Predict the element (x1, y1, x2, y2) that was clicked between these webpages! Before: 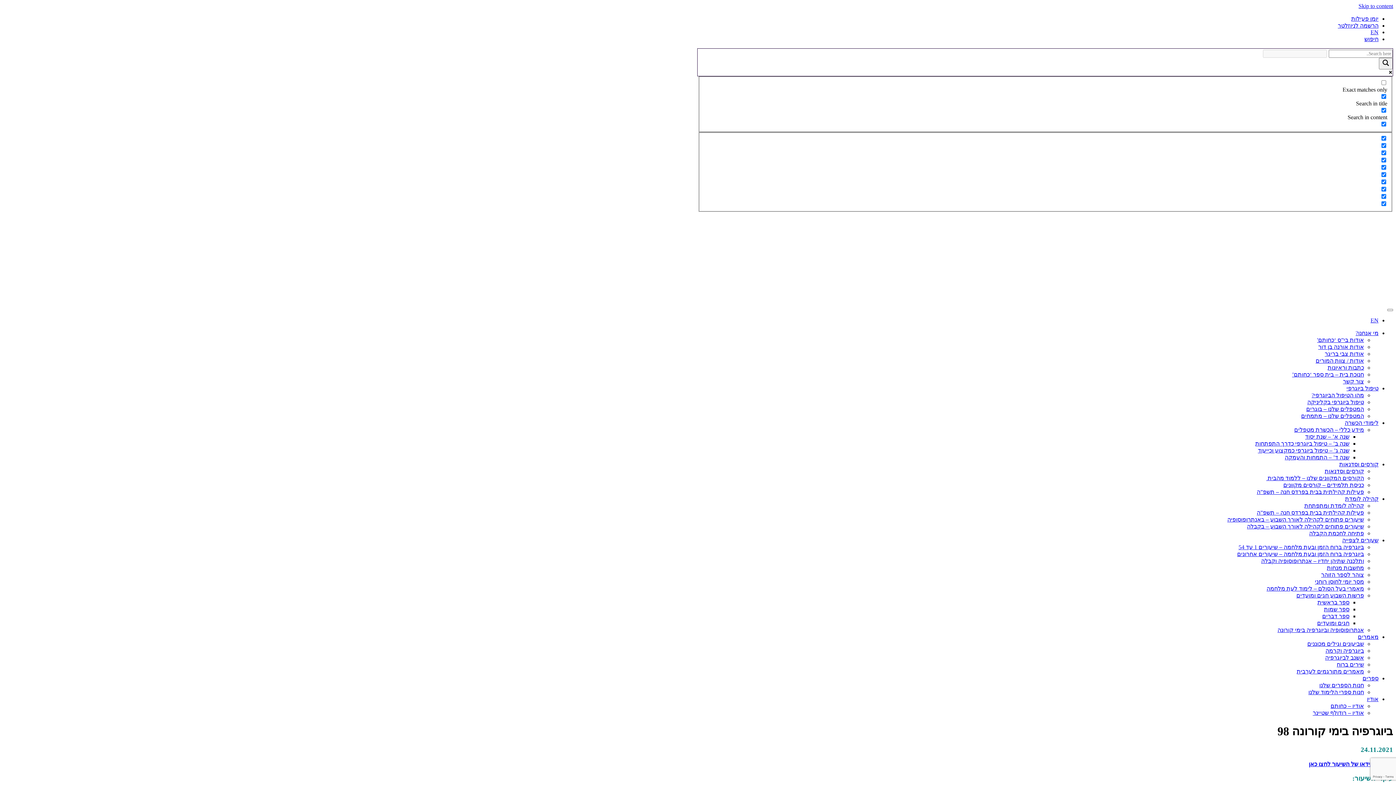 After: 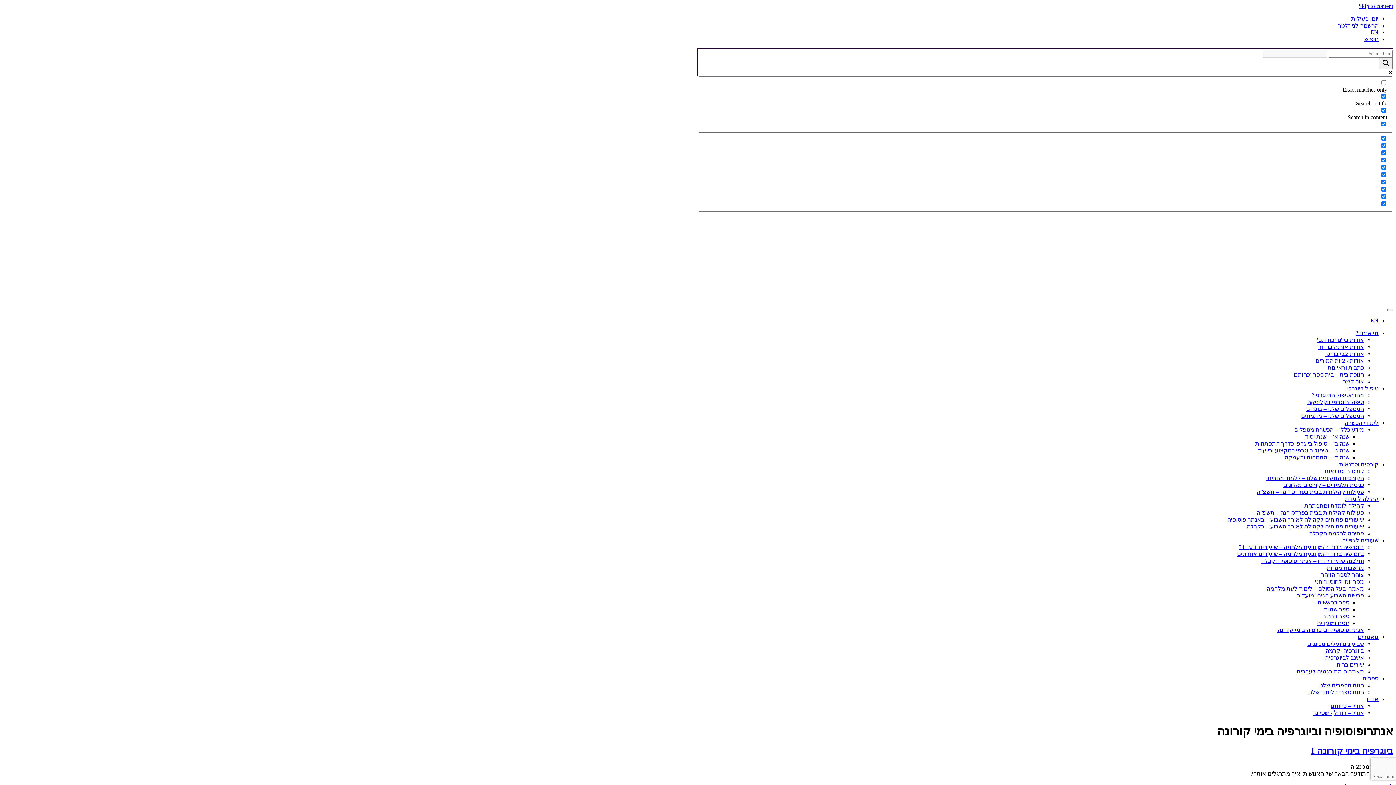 Action: label: אנתרופוסופיה וביוגרפיה בימי קורונה bbox: (1277, 627, 1364, 633)